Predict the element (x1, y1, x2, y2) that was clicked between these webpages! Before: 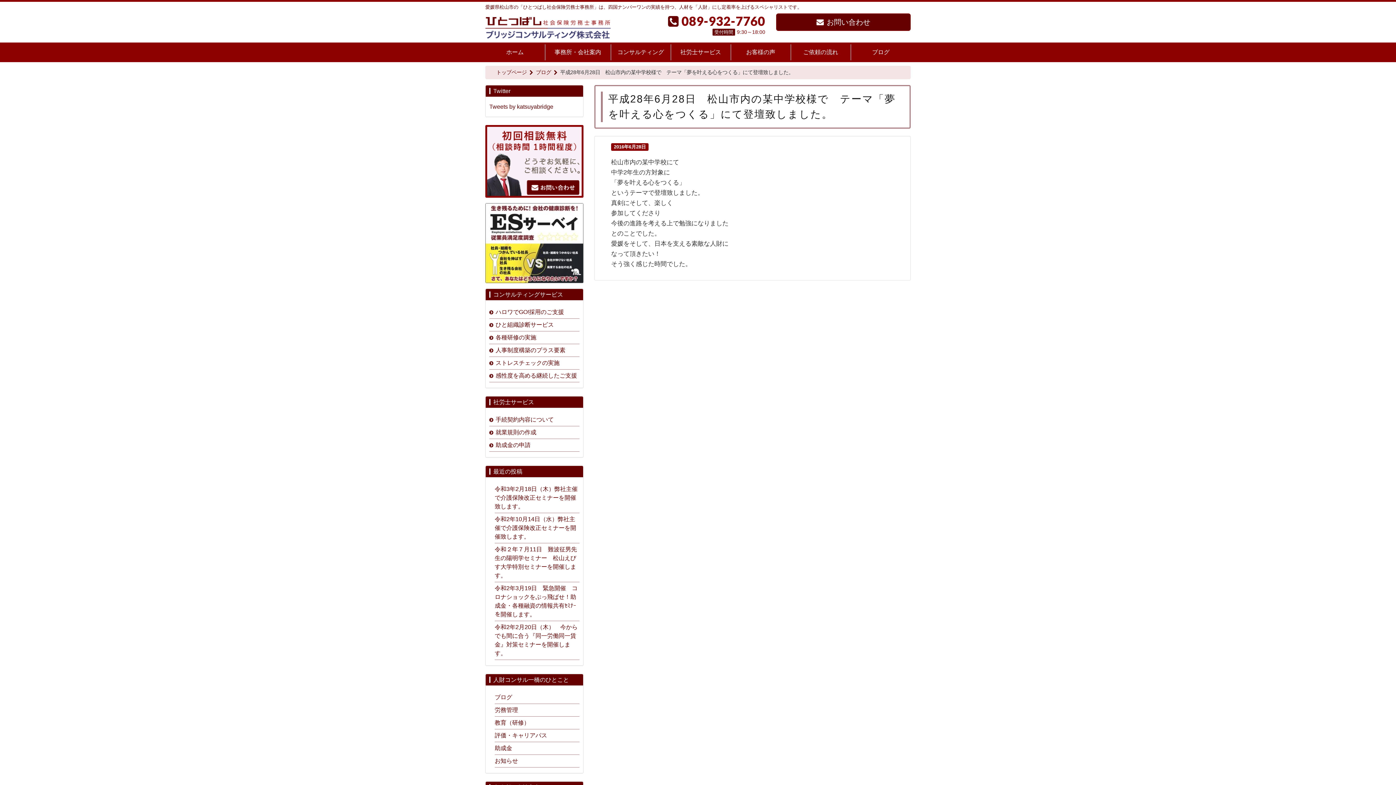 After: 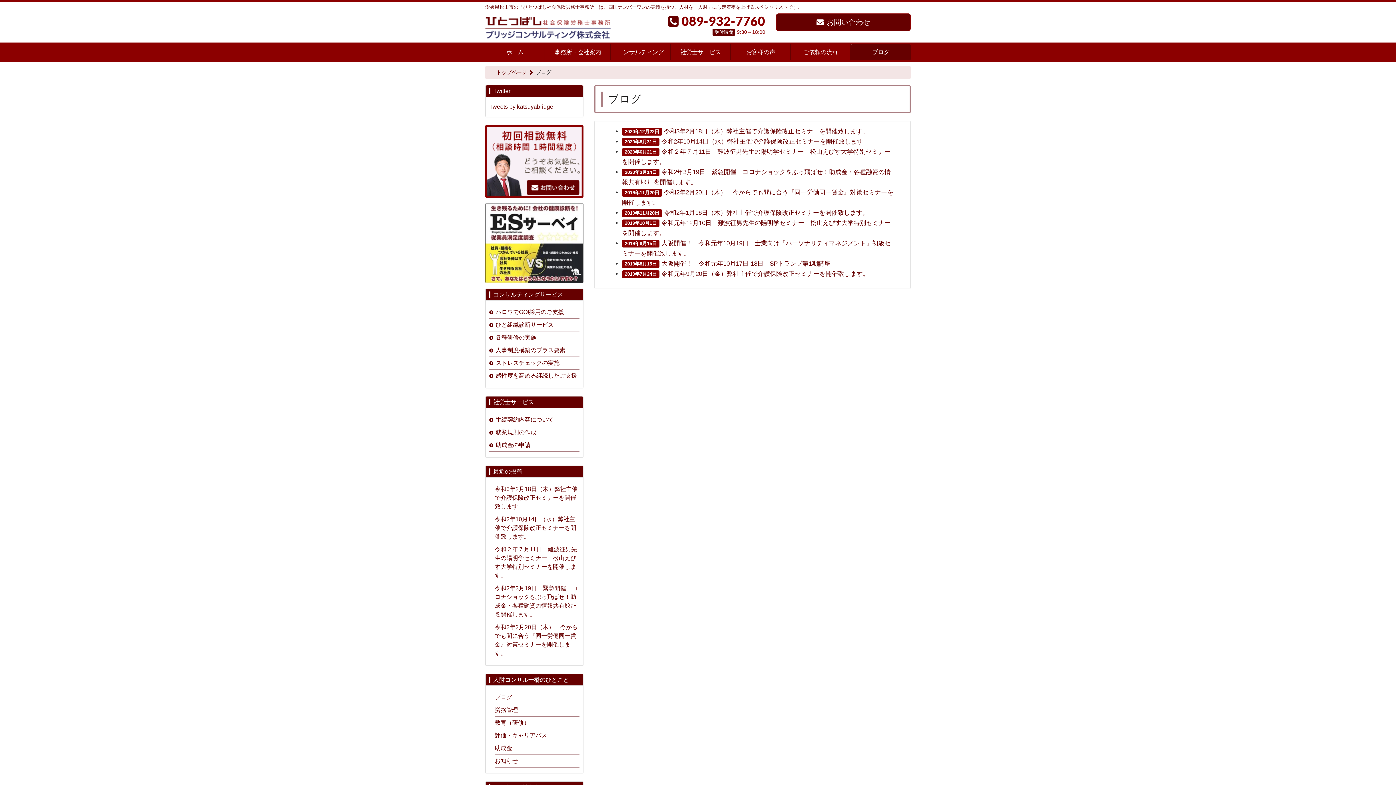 Action: label: ブログ bbox: (494, 693, 579, 702)